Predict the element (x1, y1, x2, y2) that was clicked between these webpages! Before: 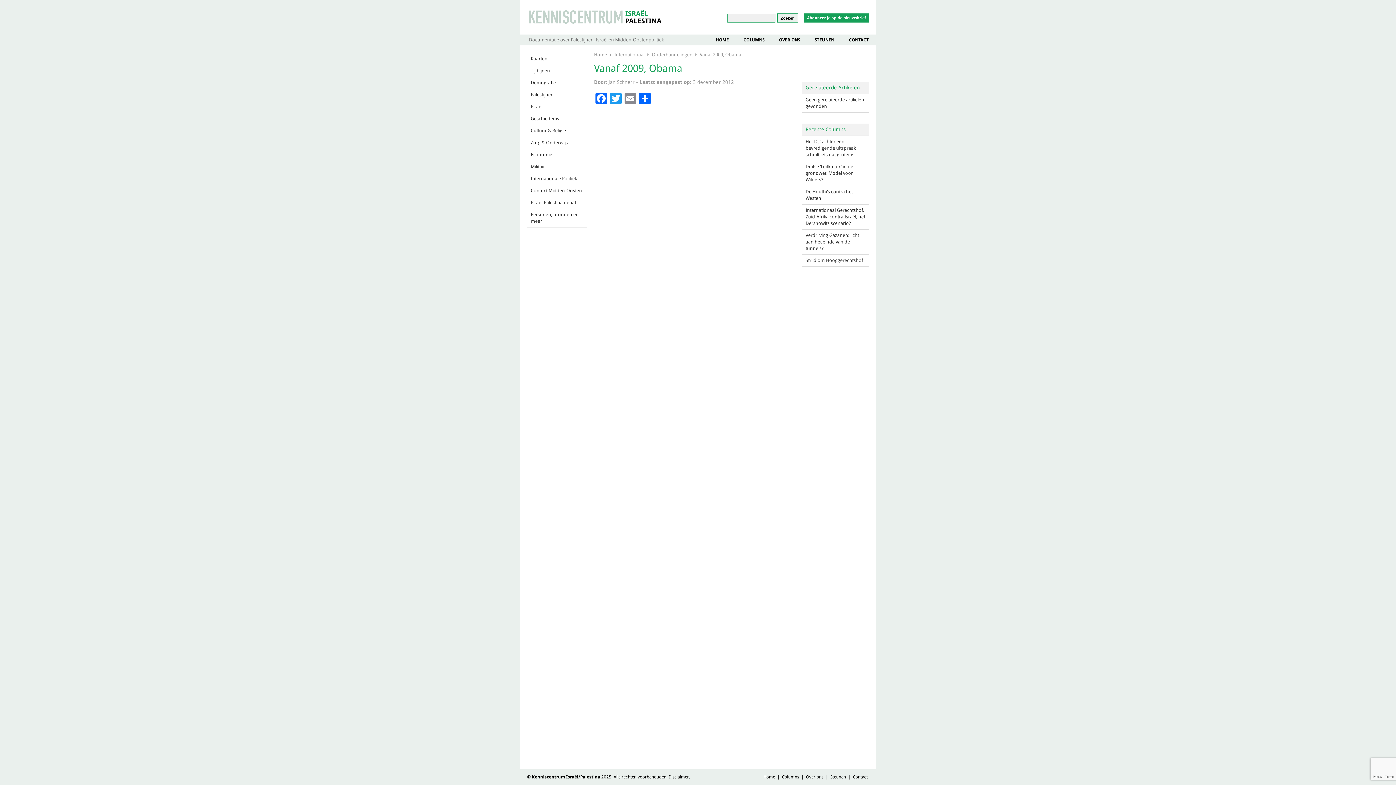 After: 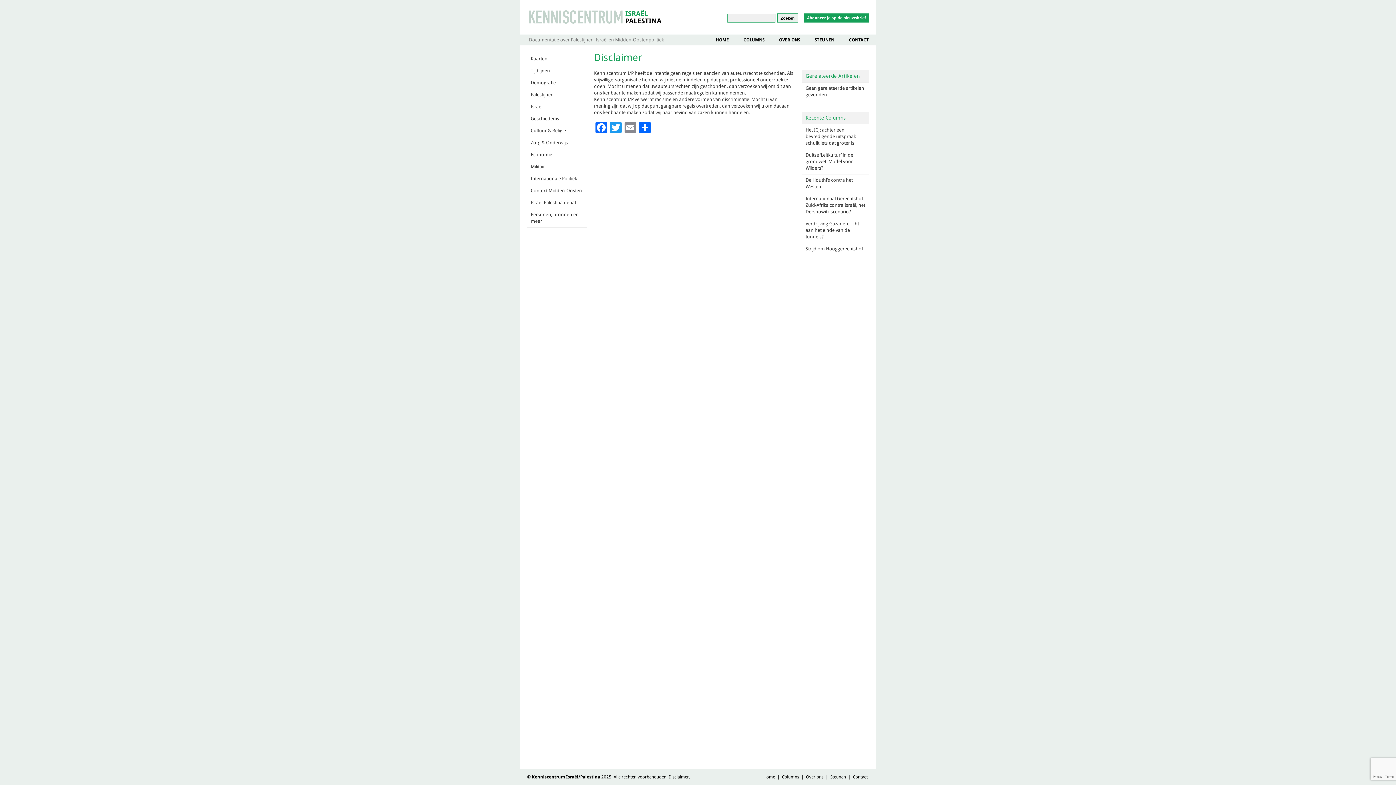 Action: bbox: (668, 774, 689, 780) label: Disclaimer